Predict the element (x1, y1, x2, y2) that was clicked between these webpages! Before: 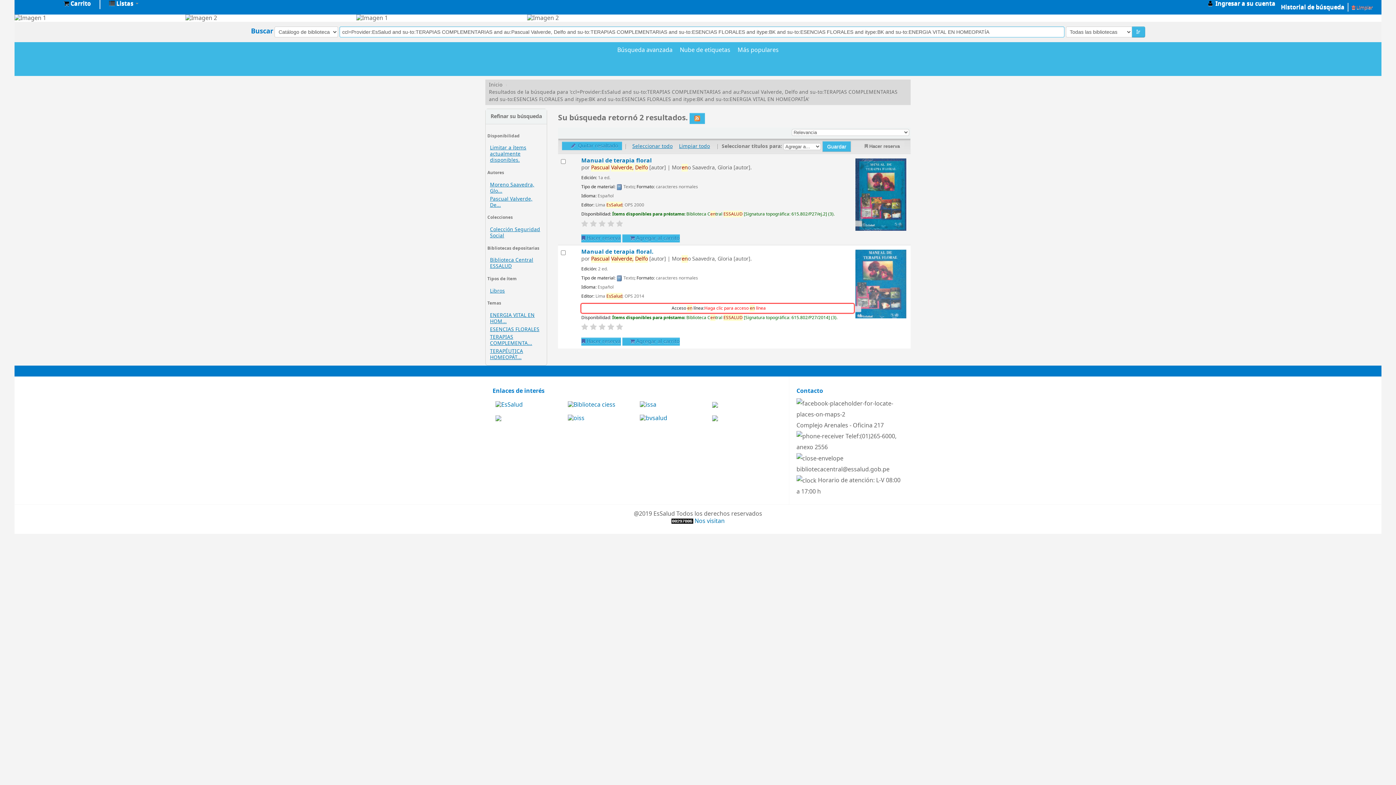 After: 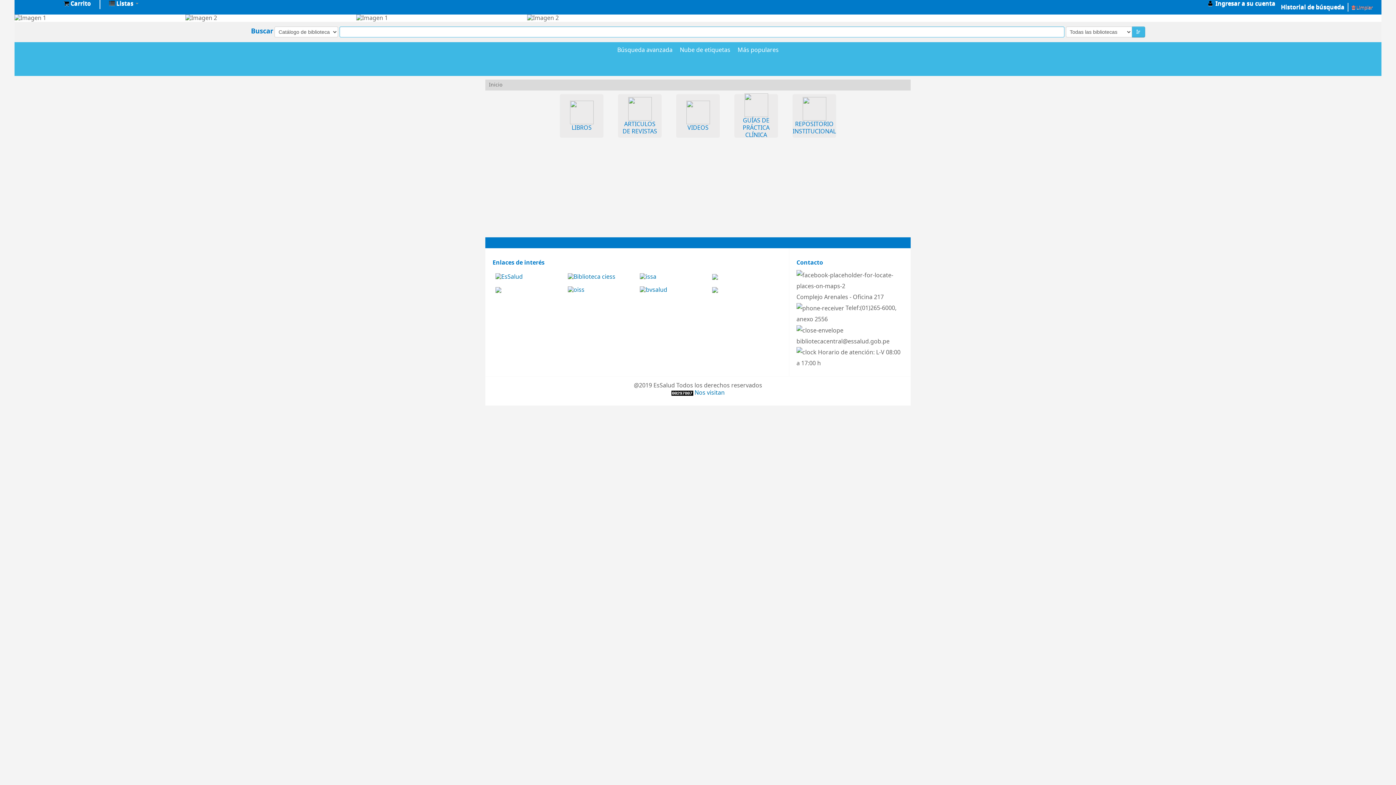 Action: bbox: (21, 0, 58, 7) label: Biblioteca Central EsSalud